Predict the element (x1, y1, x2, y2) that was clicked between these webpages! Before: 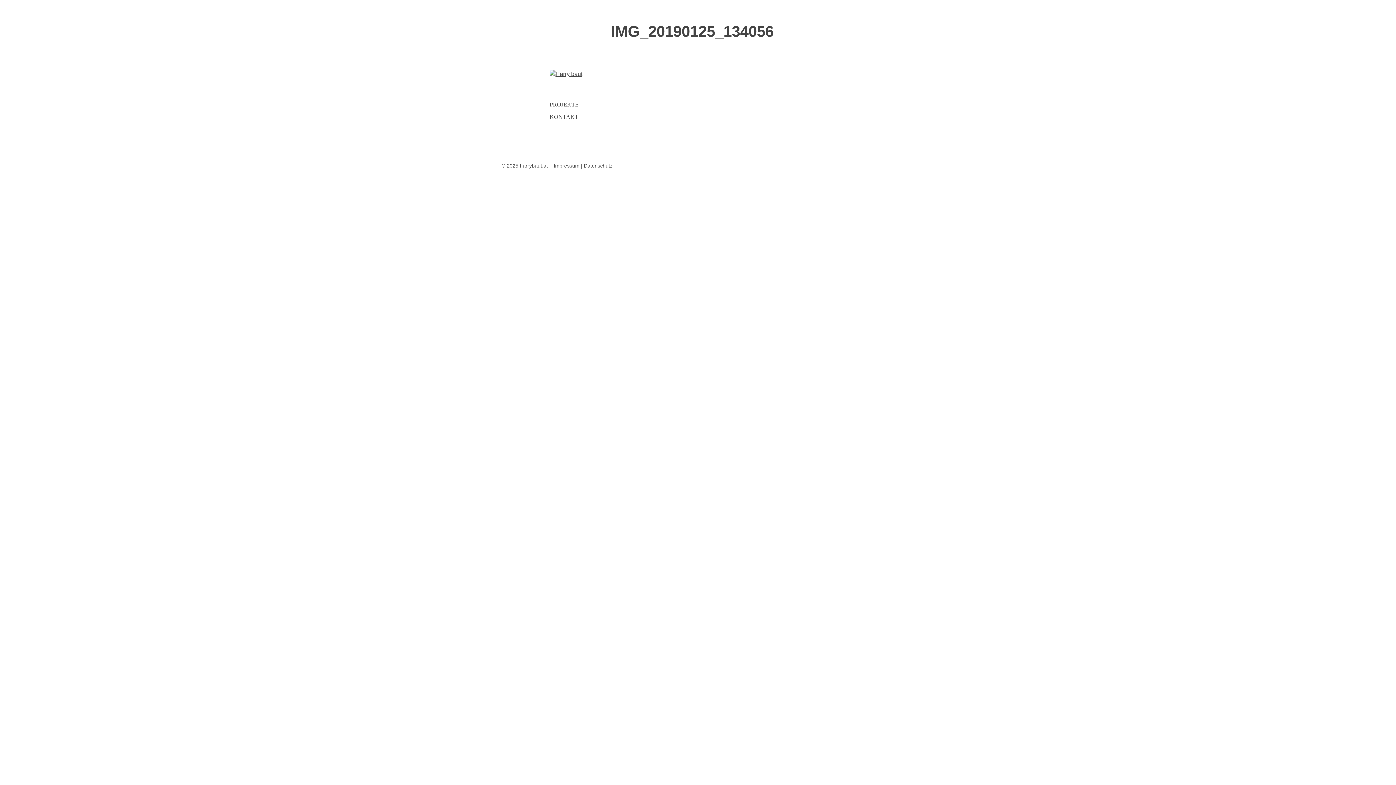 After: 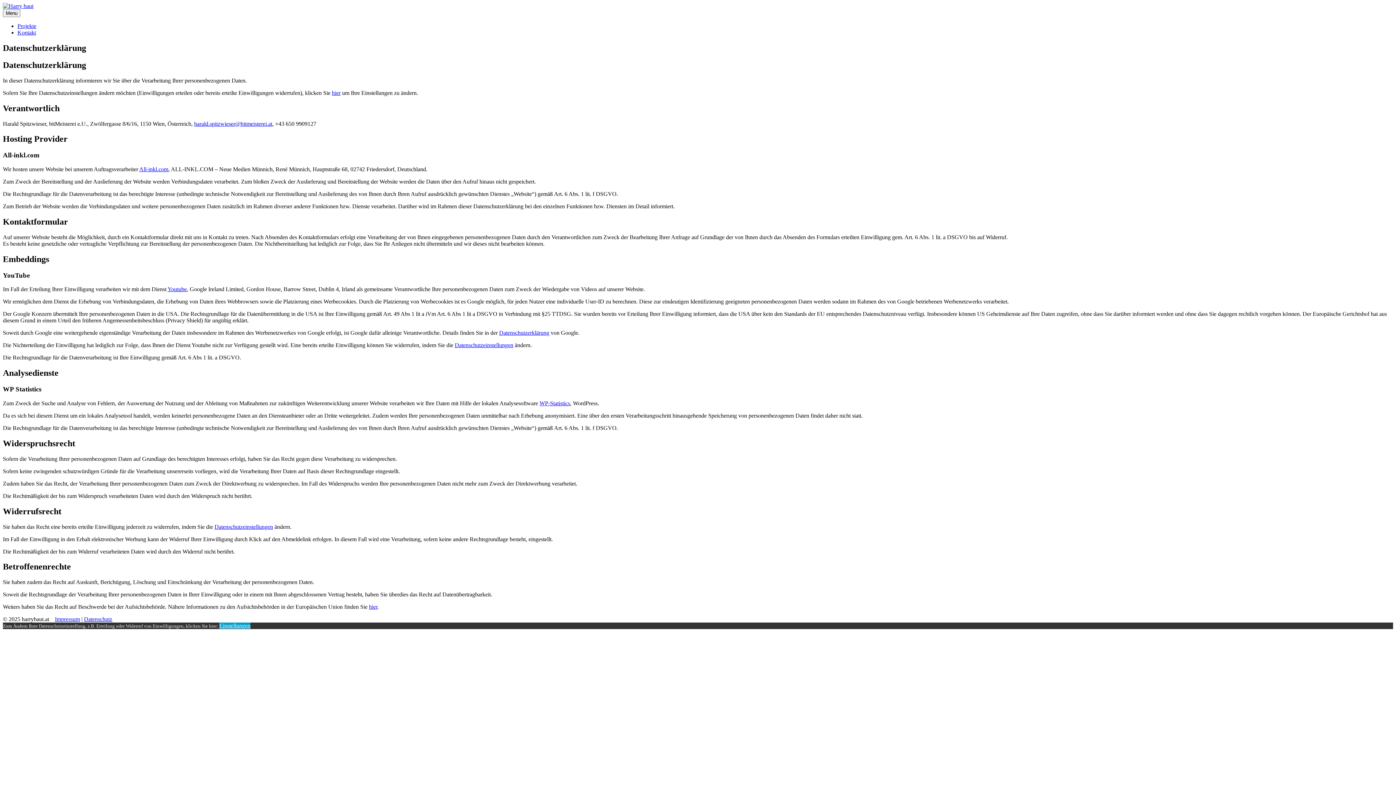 Action: bbox: (584, 162, 612, 168) label: Datenschutz